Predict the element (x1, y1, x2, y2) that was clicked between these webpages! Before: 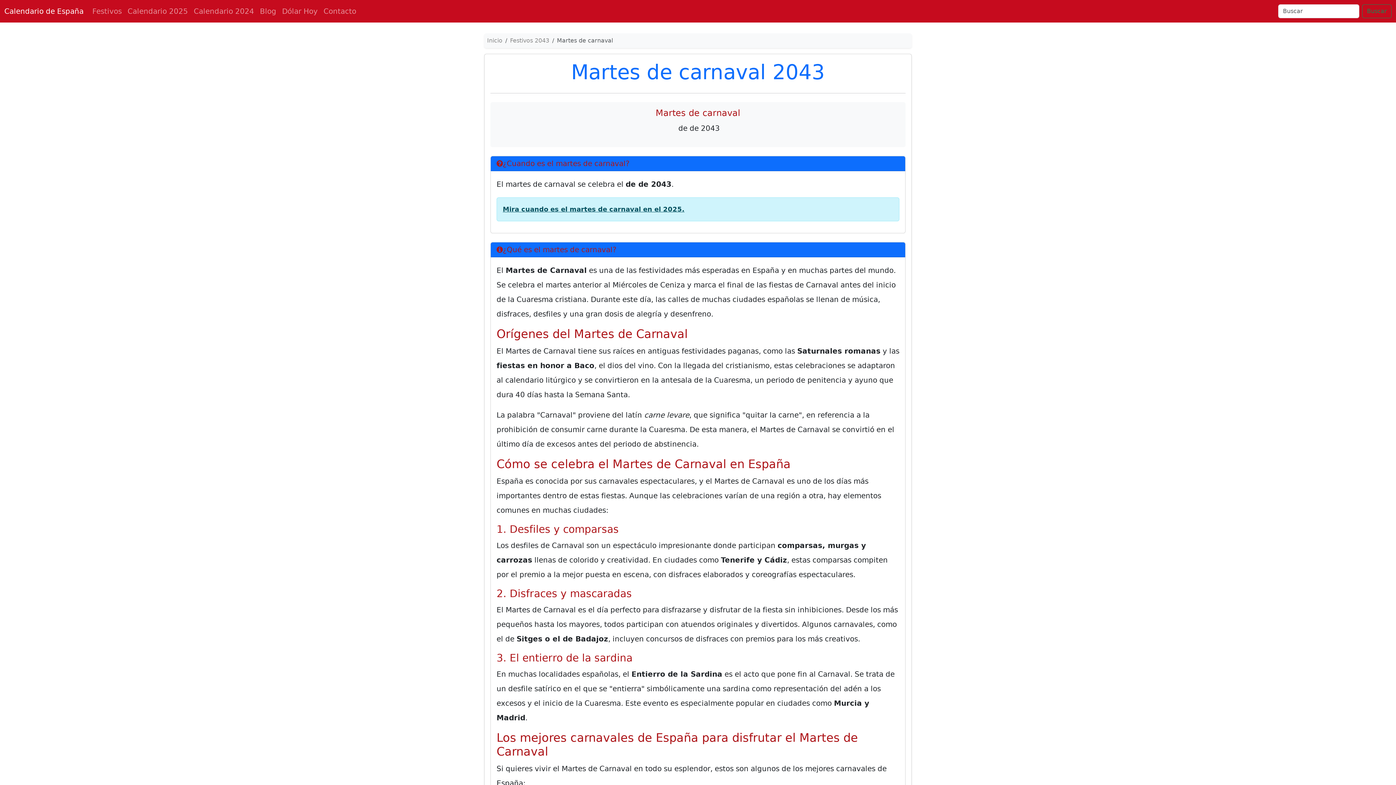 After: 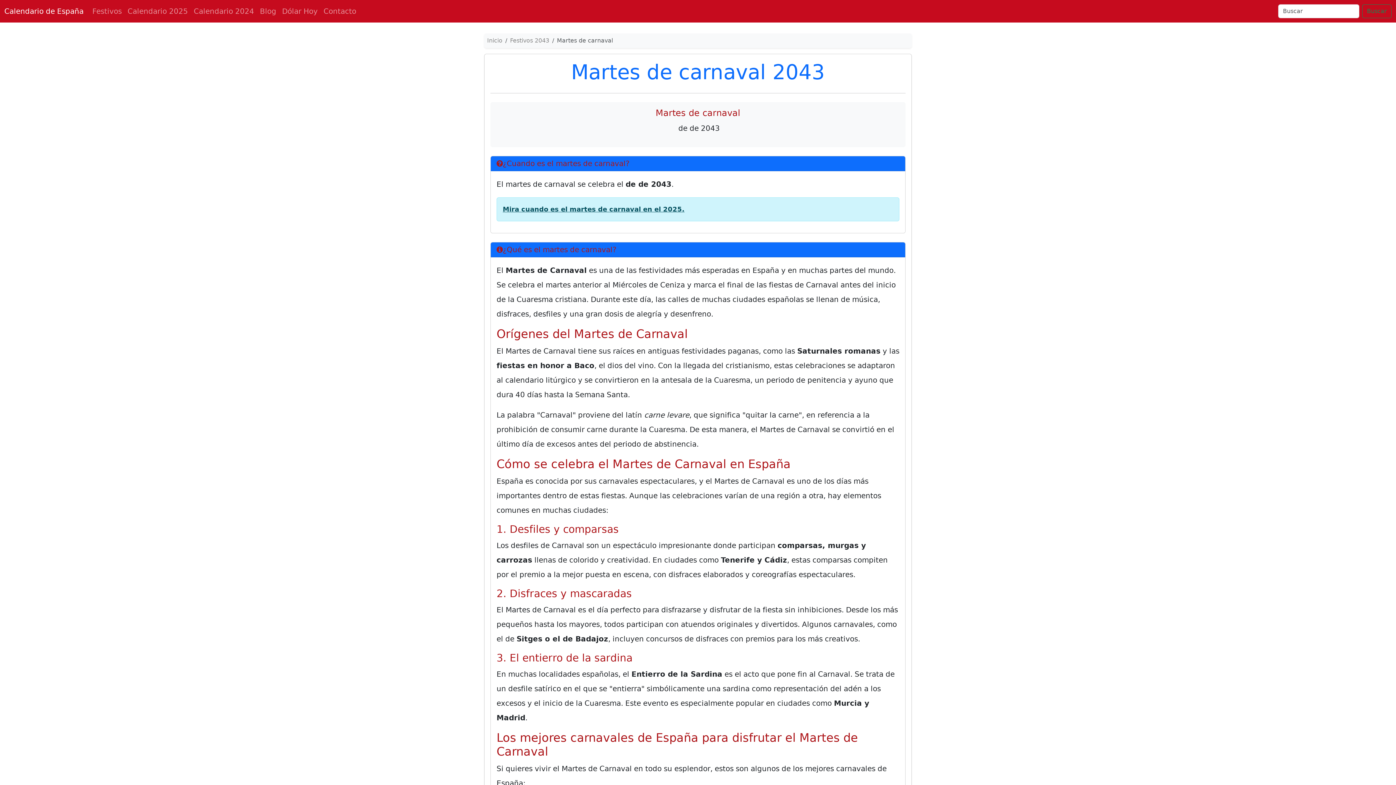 Action: bbox: (655, 108, 740, 118) label: Martes de carnaval